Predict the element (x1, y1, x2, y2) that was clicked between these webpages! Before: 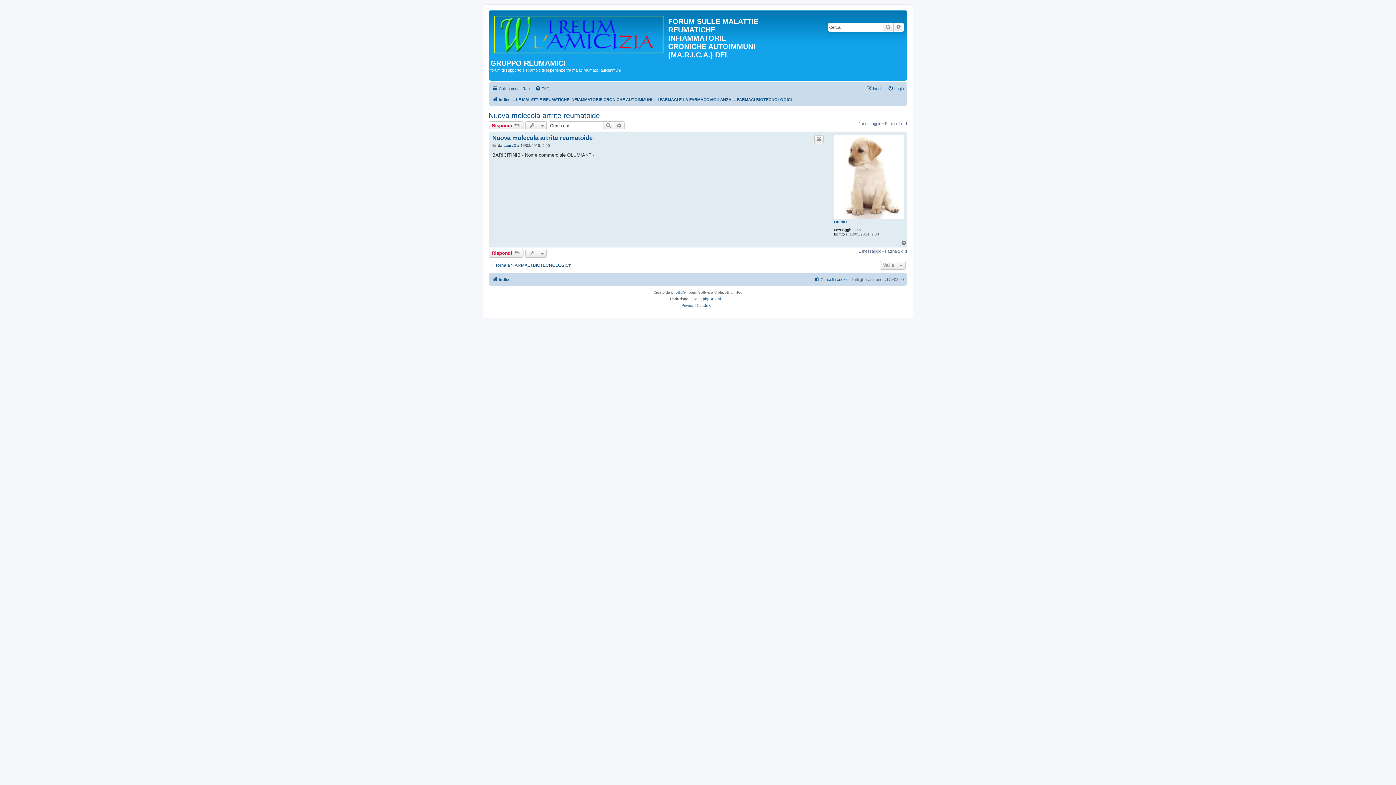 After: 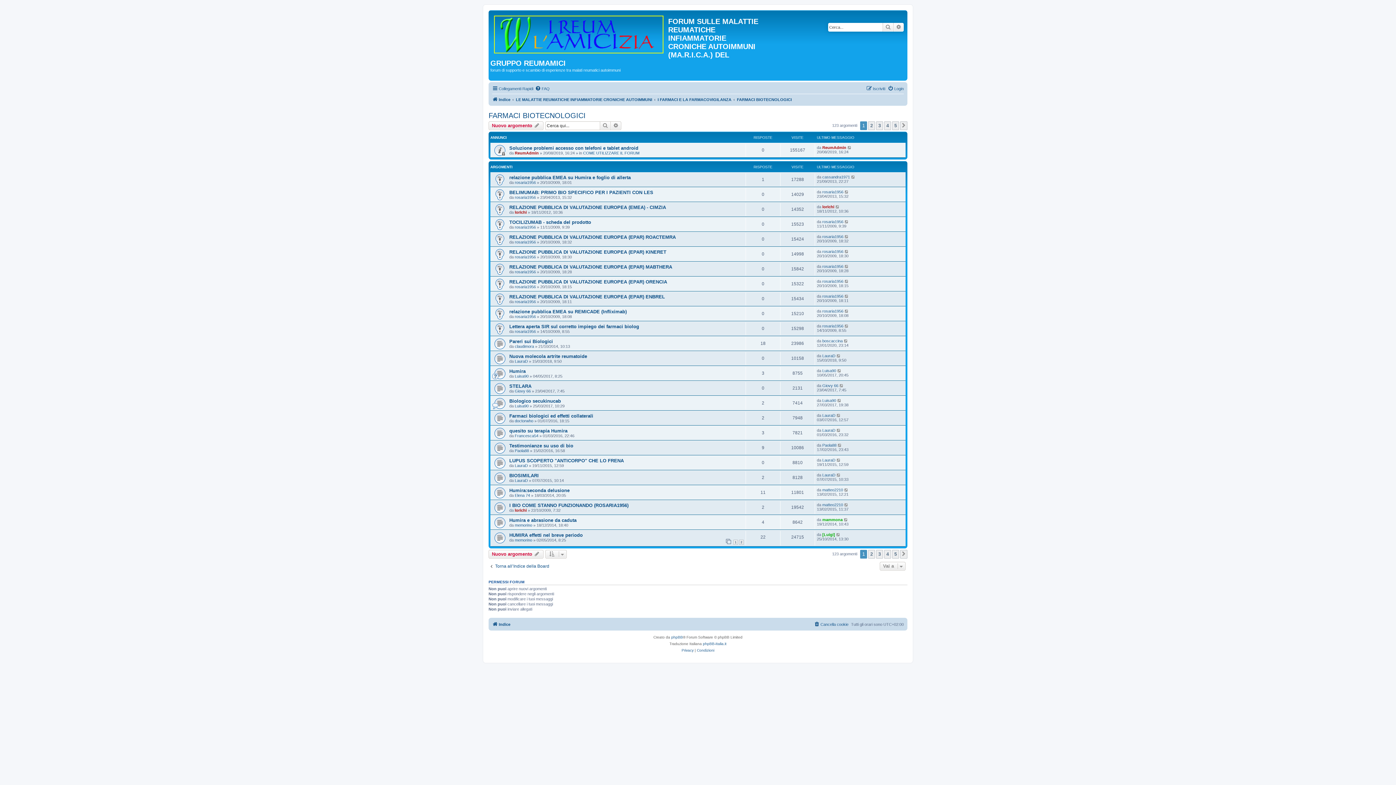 Action: bbox: (737, 95, 792, 103) label: FARMACI BIOTECNOLOGICI